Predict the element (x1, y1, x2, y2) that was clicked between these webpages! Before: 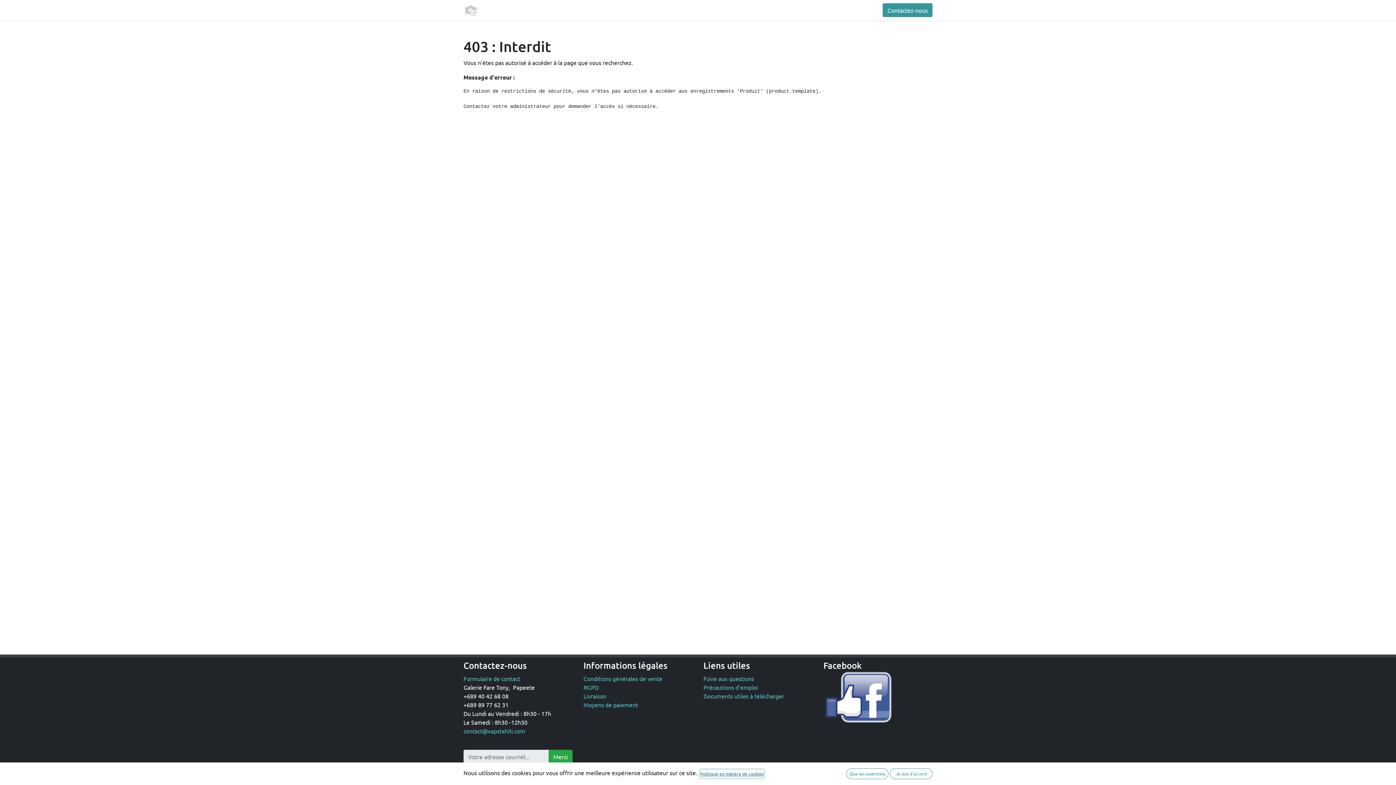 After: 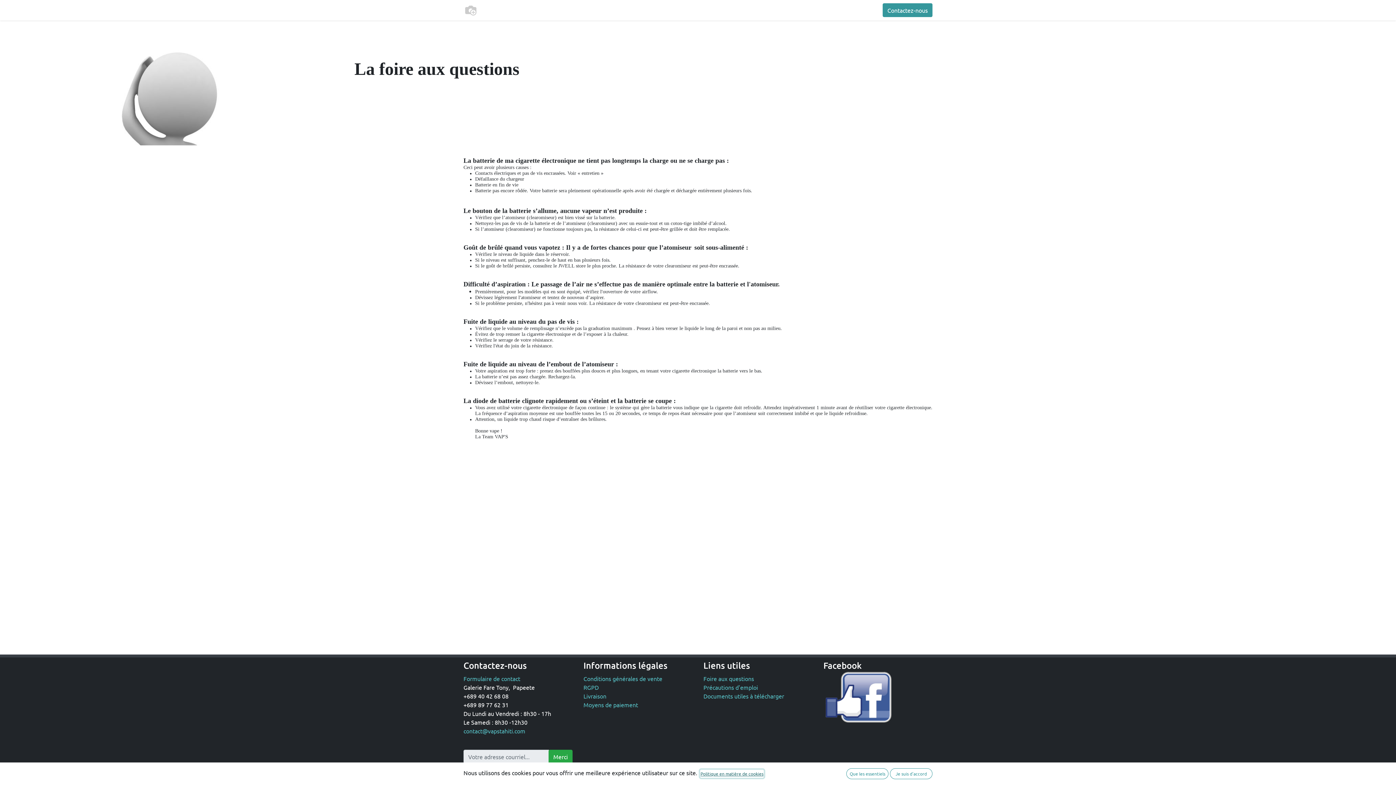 Action: bbox: (703, 675, 755, 682) label: Foire aux questions 